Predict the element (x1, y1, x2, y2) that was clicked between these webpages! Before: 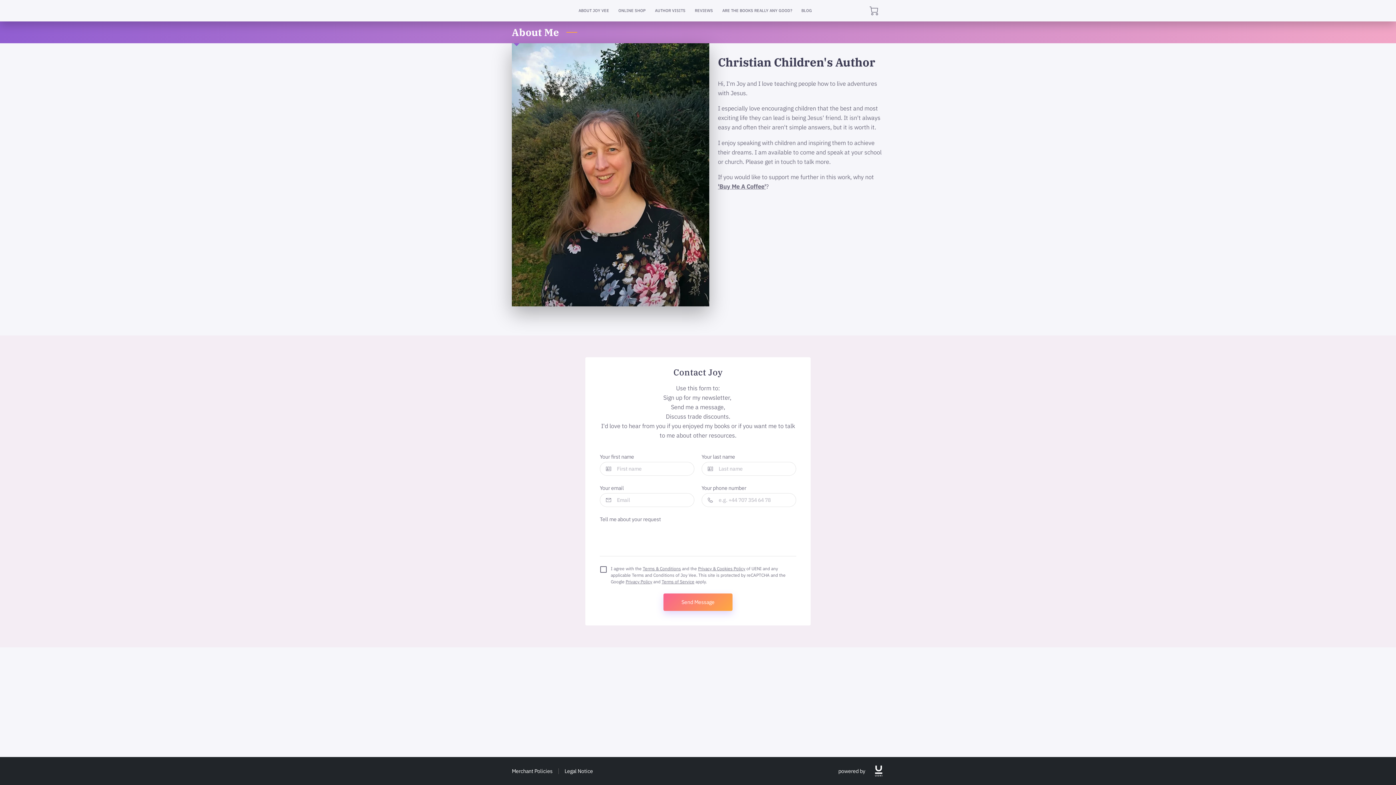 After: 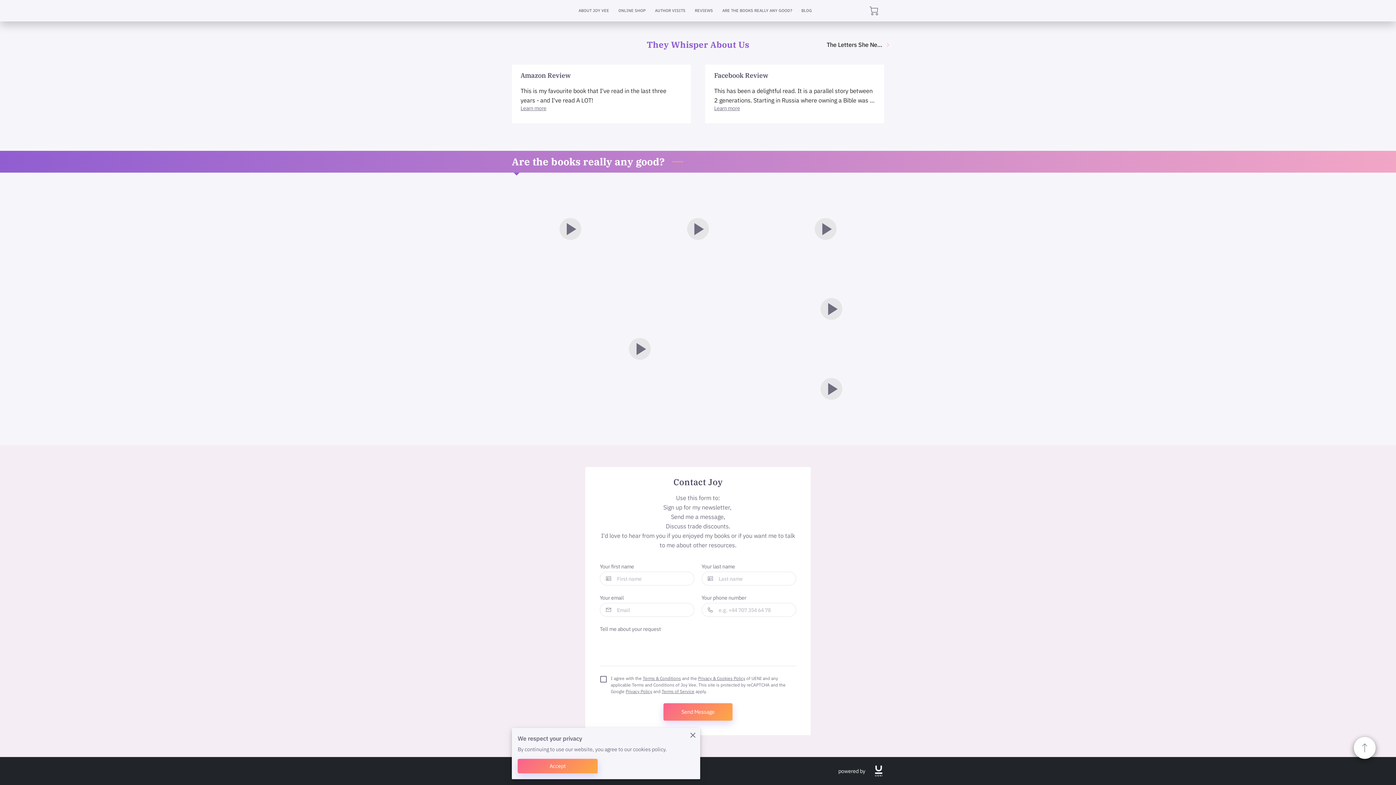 Action: bbox: (717, 5, 796, 15) label: ARE THE BOOKS REALLY ANY GOOD?